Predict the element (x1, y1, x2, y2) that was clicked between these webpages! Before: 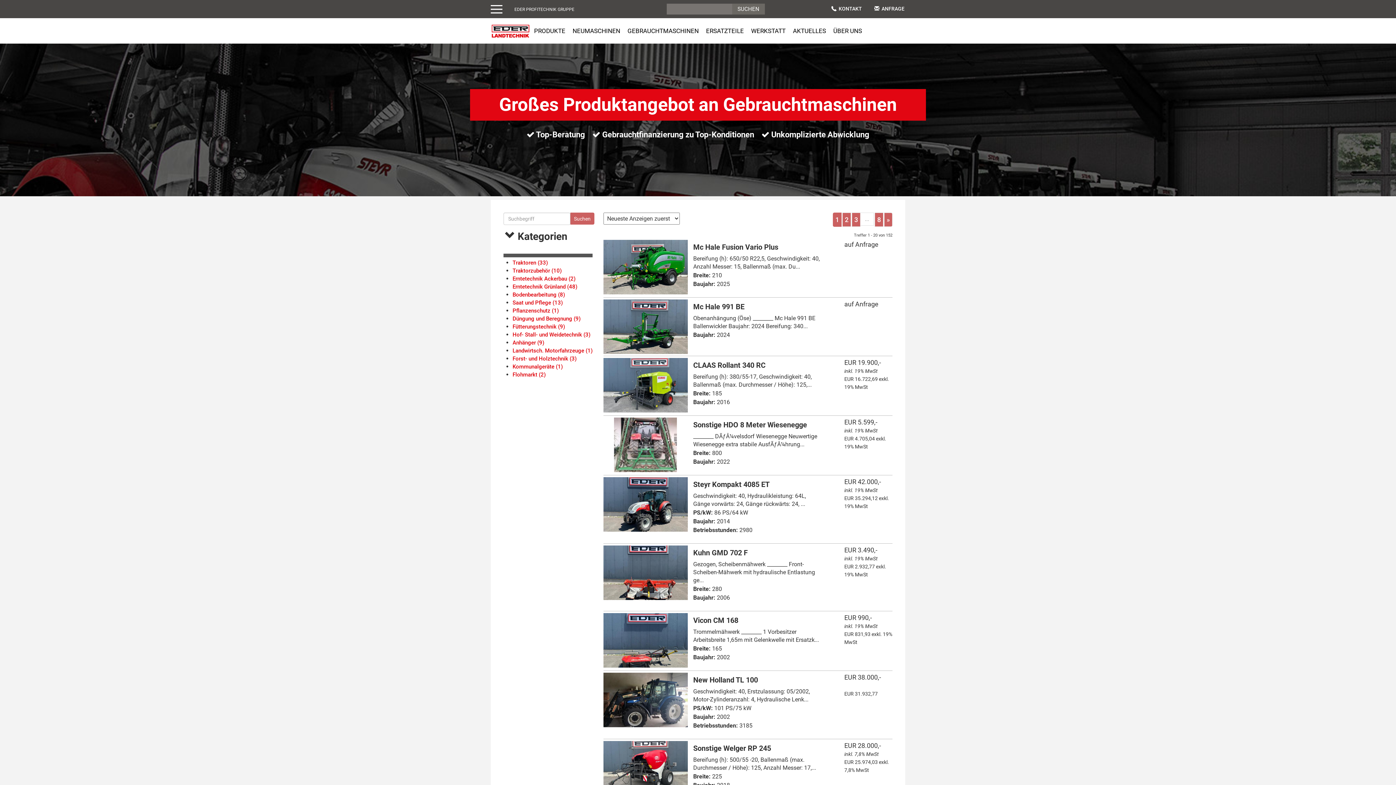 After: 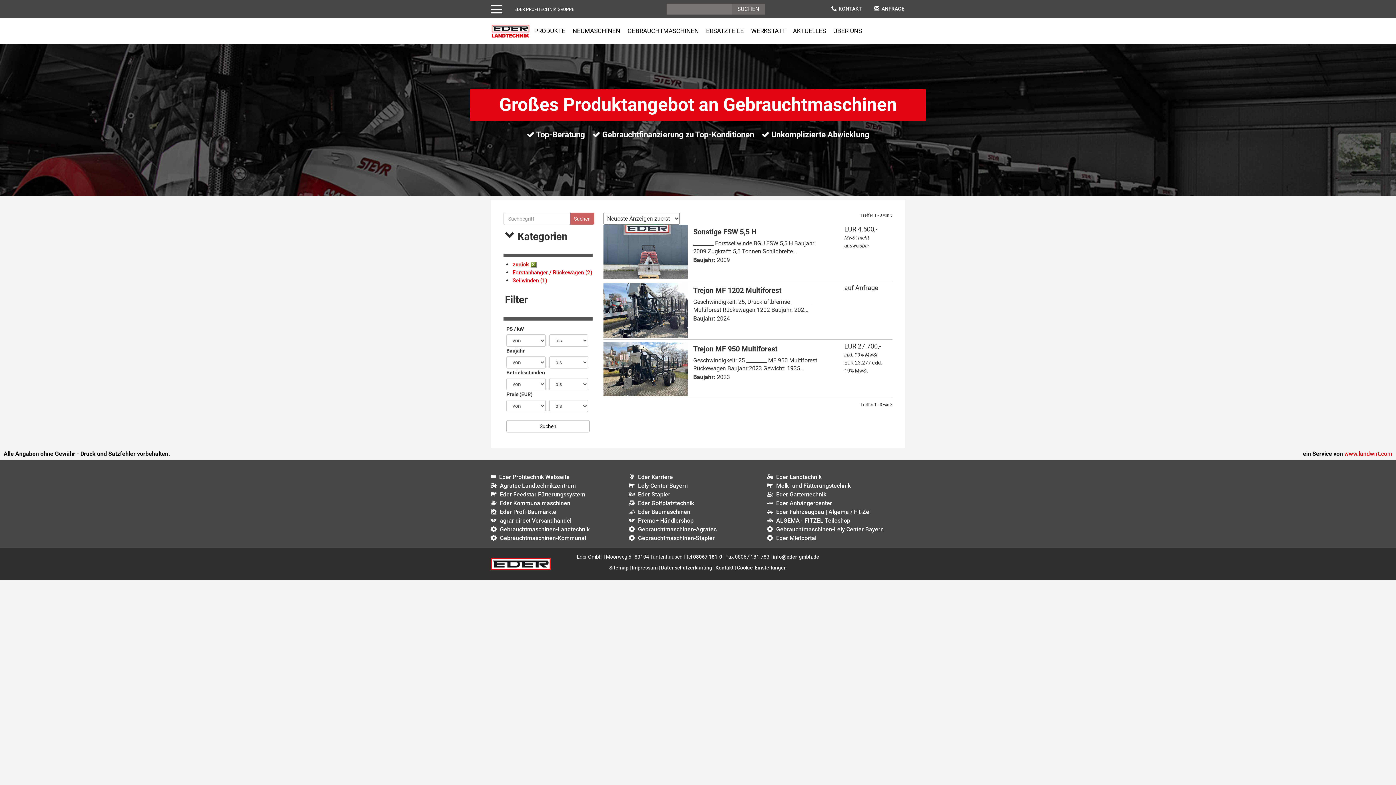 Action: bbox: (512, 355, 576, 362) label: Forst- und Holztechnik (3)